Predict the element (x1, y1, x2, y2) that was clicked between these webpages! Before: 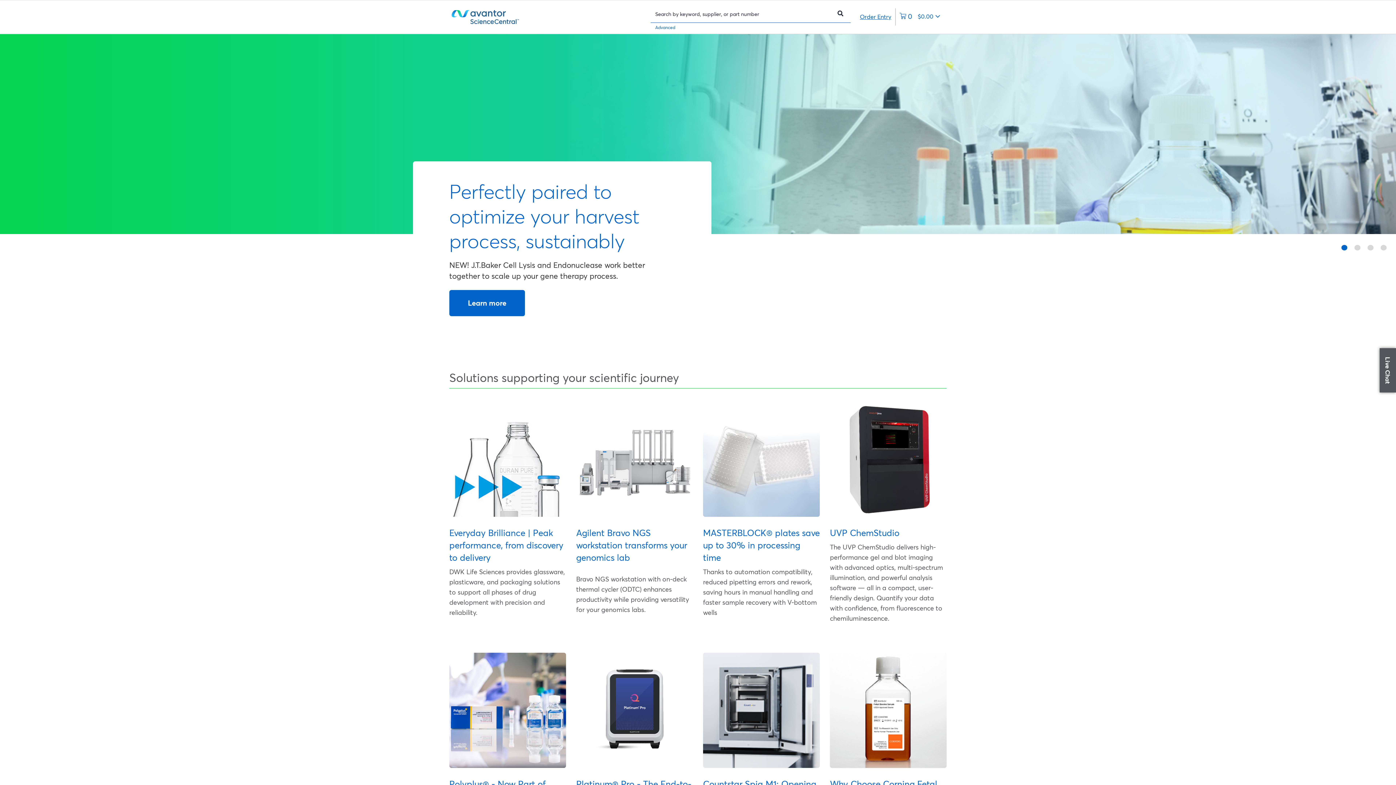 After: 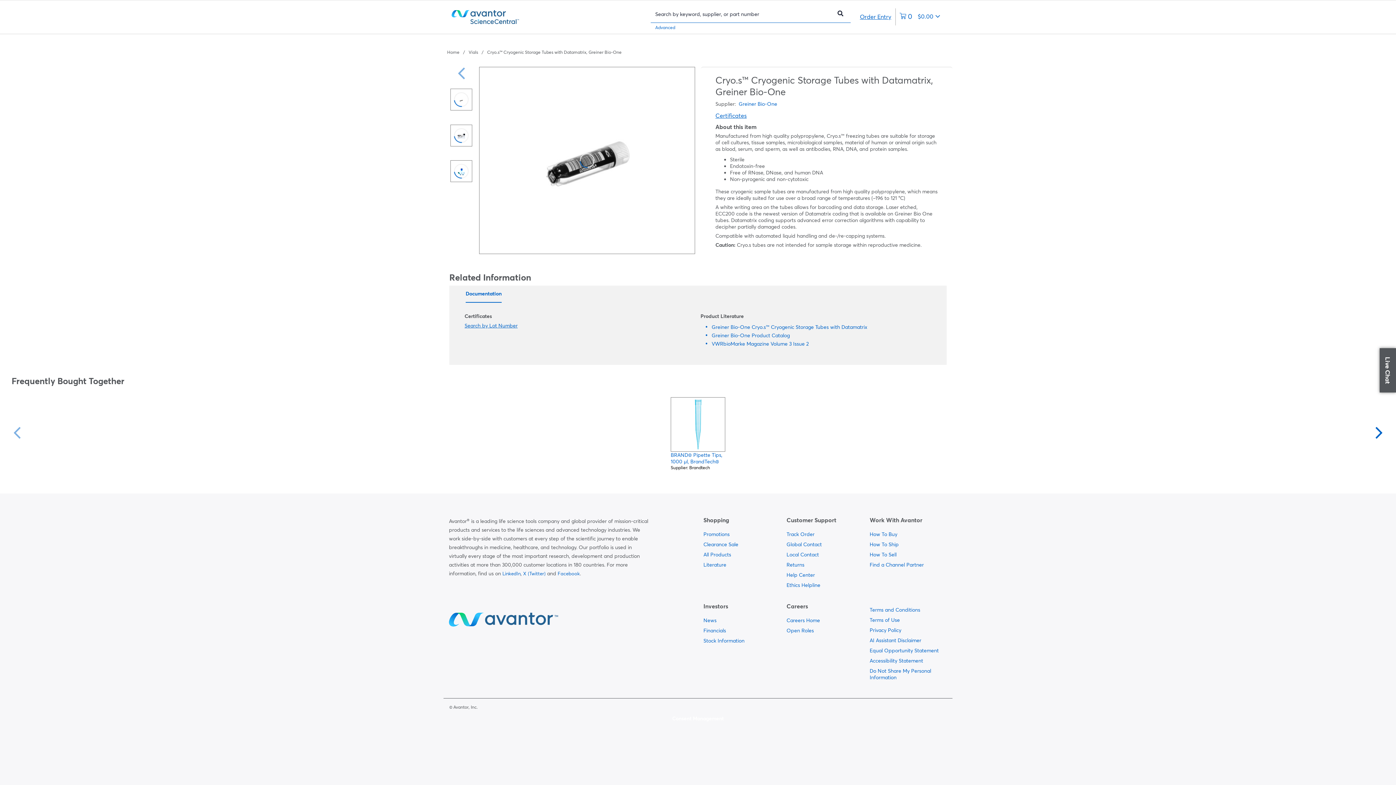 Action: label: MASTERBLOCK® plates save up to 30% in processing time bbox: (703, 527, 820, 564)